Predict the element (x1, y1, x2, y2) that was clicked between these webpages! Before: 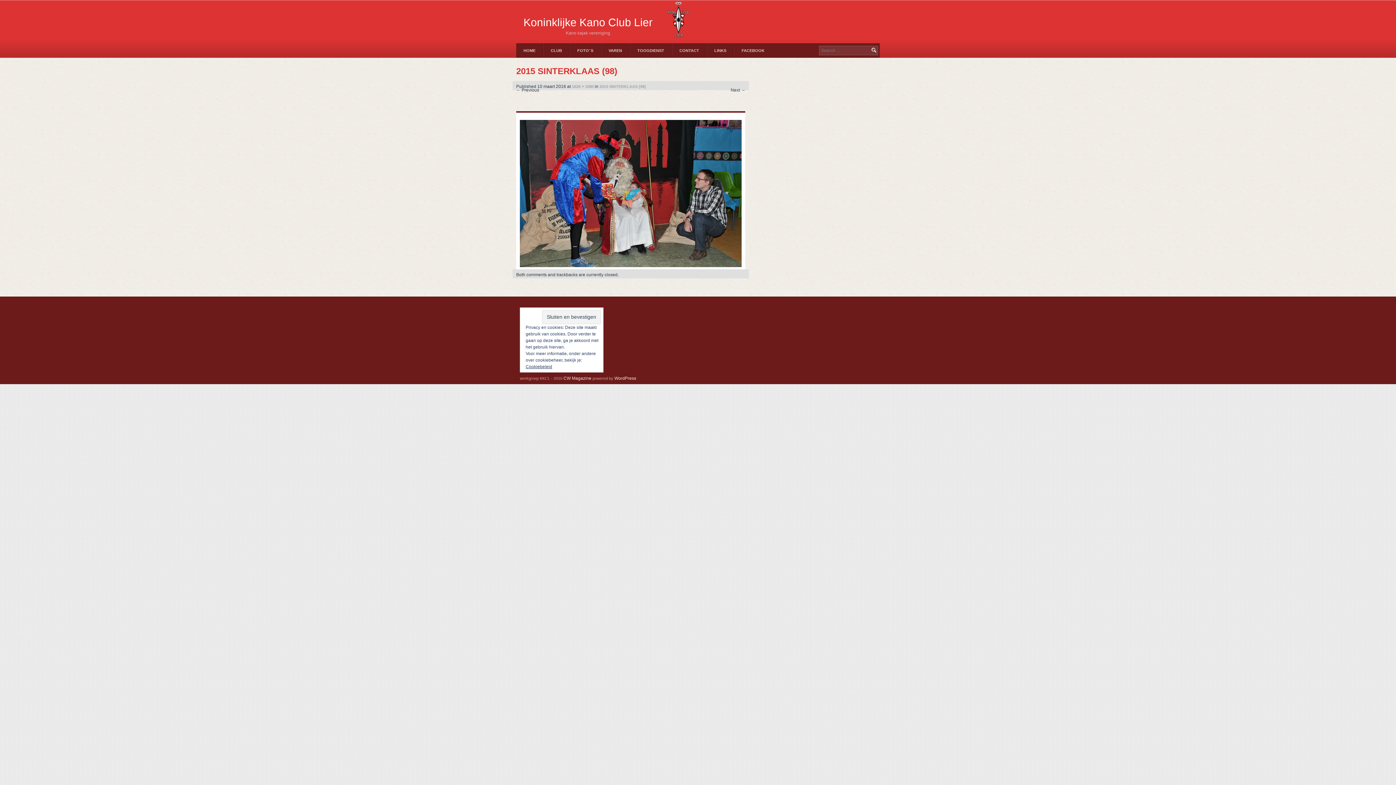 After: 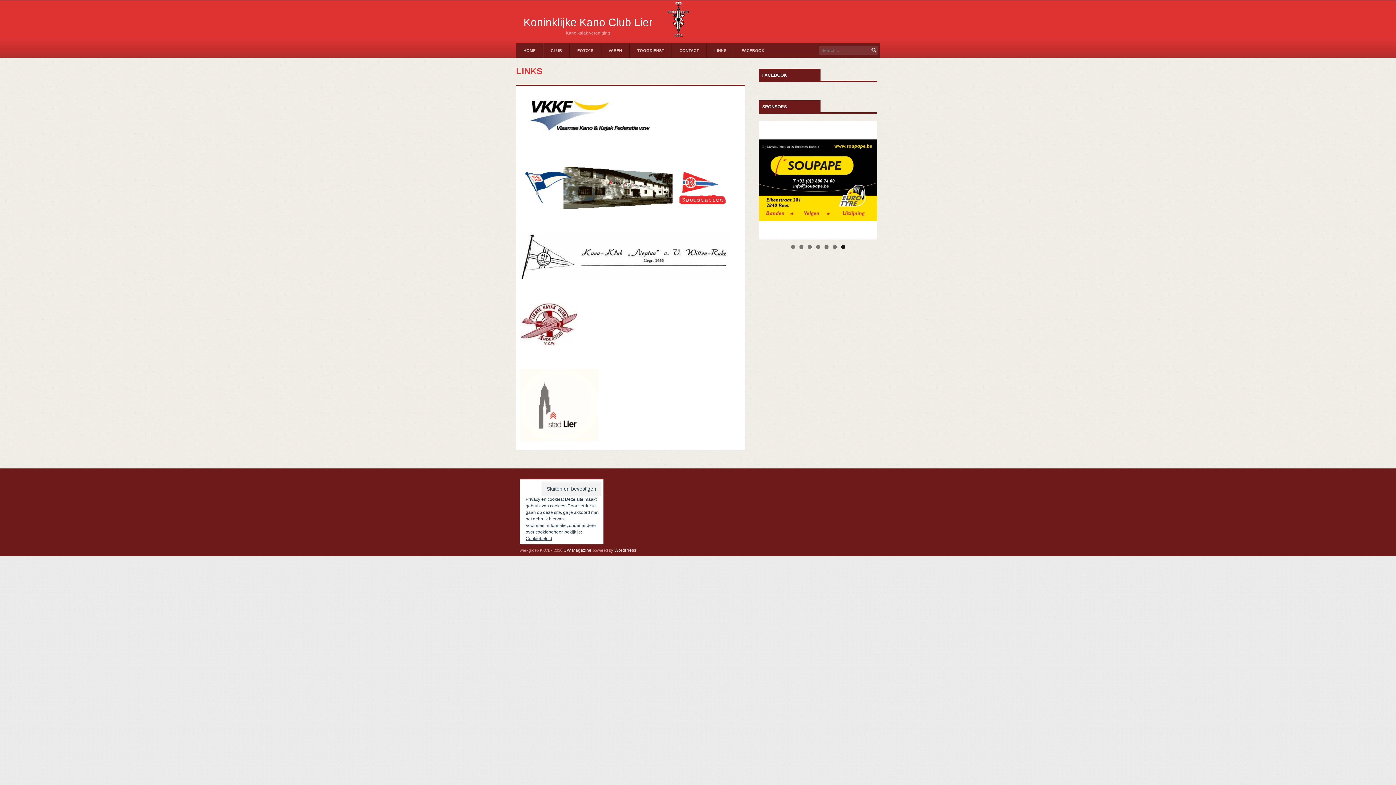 Action: bbox: (707, 43, 733, 57) label: LINKS